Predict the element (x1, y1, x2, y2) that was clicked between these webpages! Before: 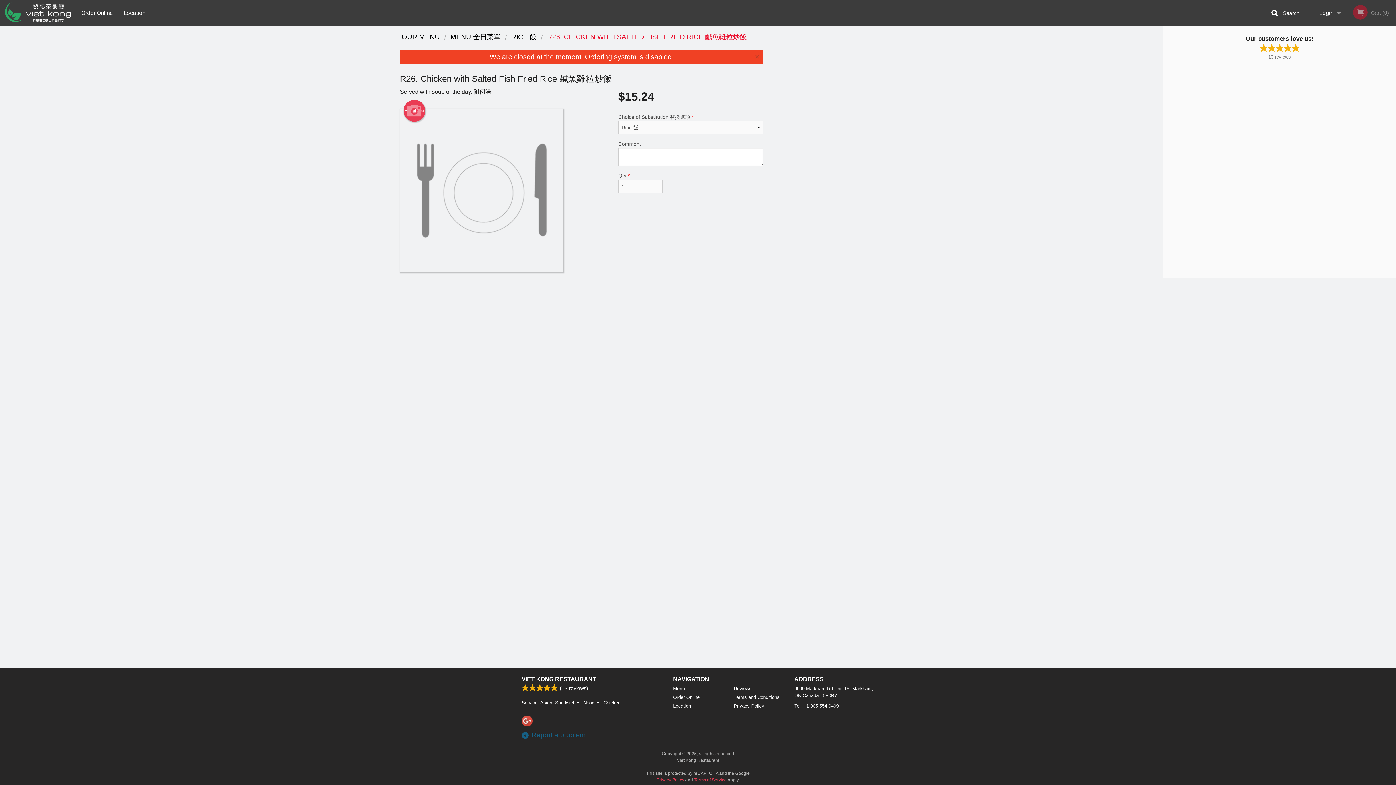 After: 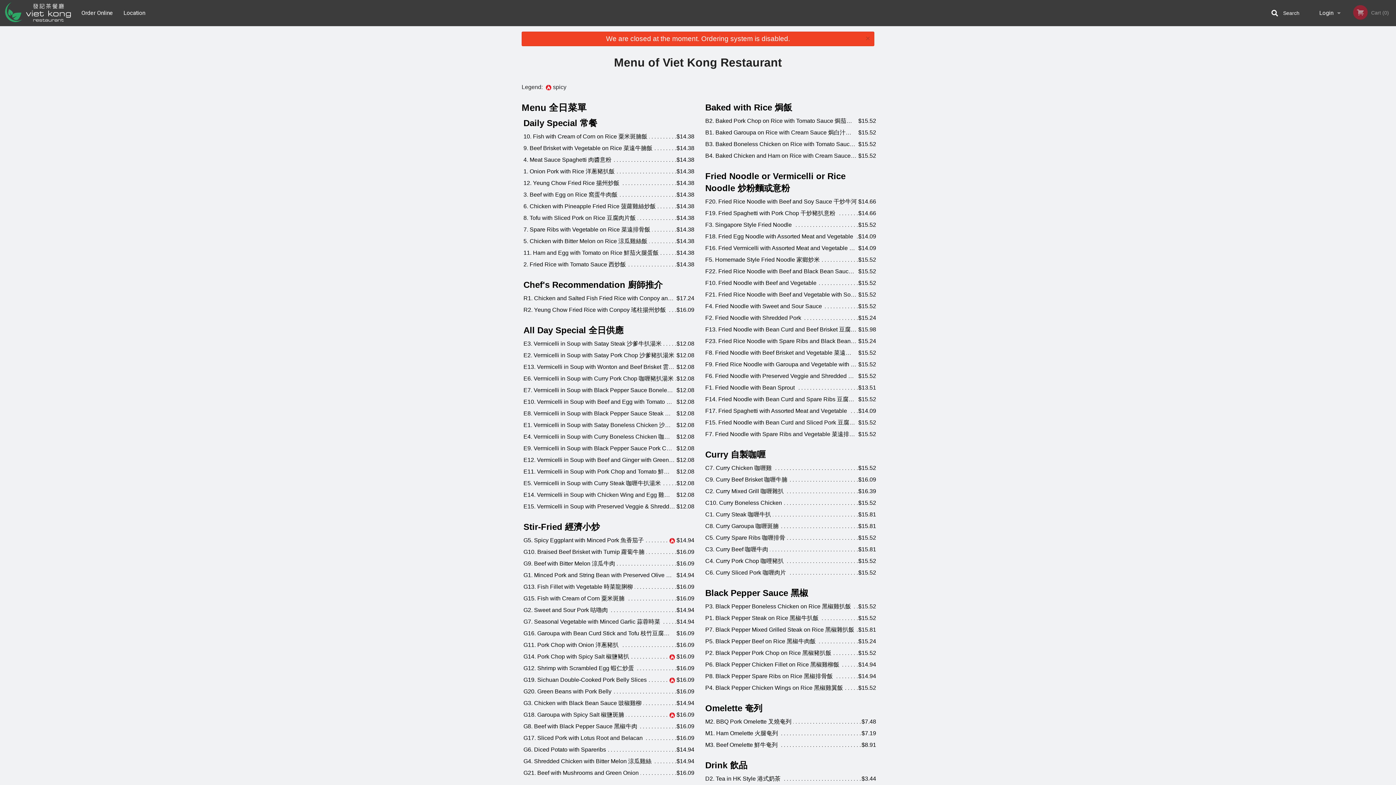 Action: label: Menu bbox: (673, 685, 723, 692)